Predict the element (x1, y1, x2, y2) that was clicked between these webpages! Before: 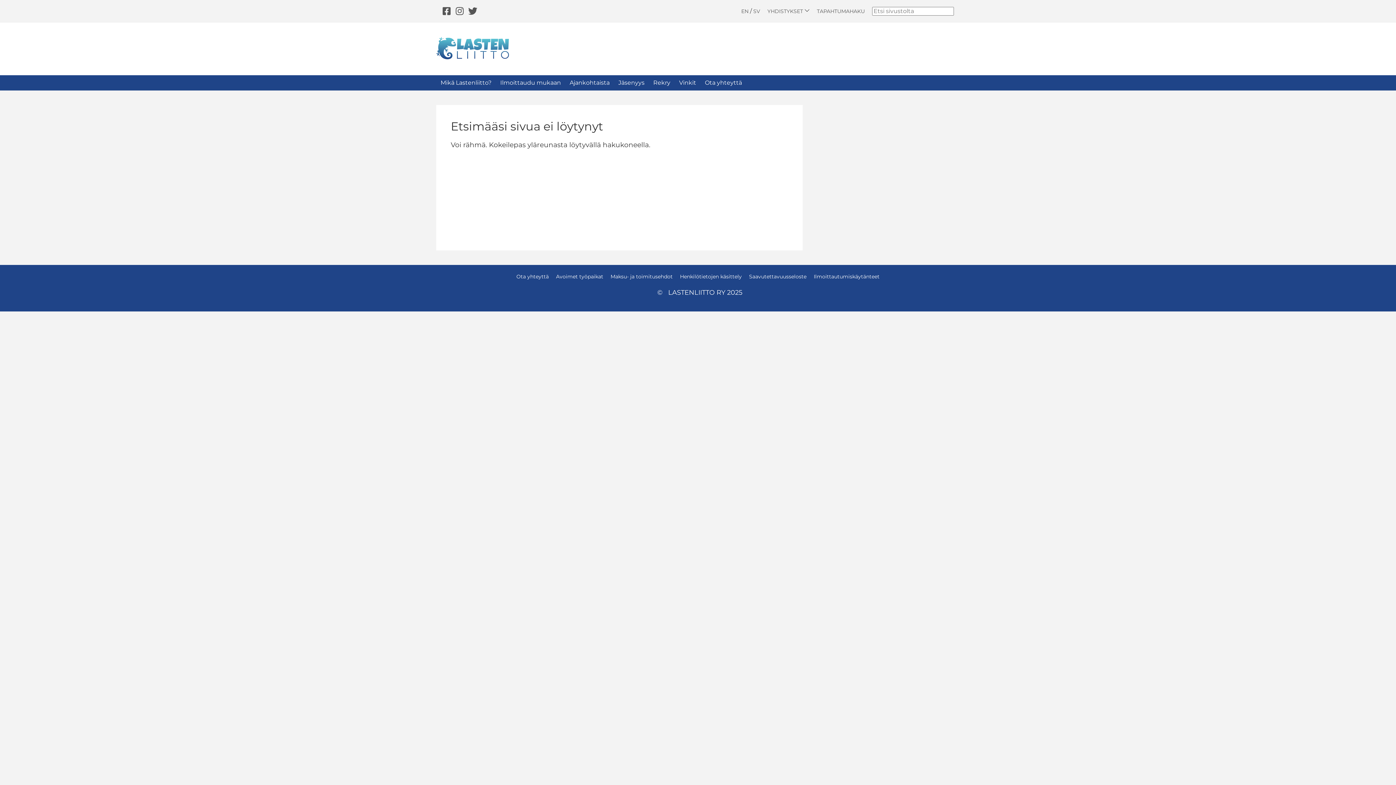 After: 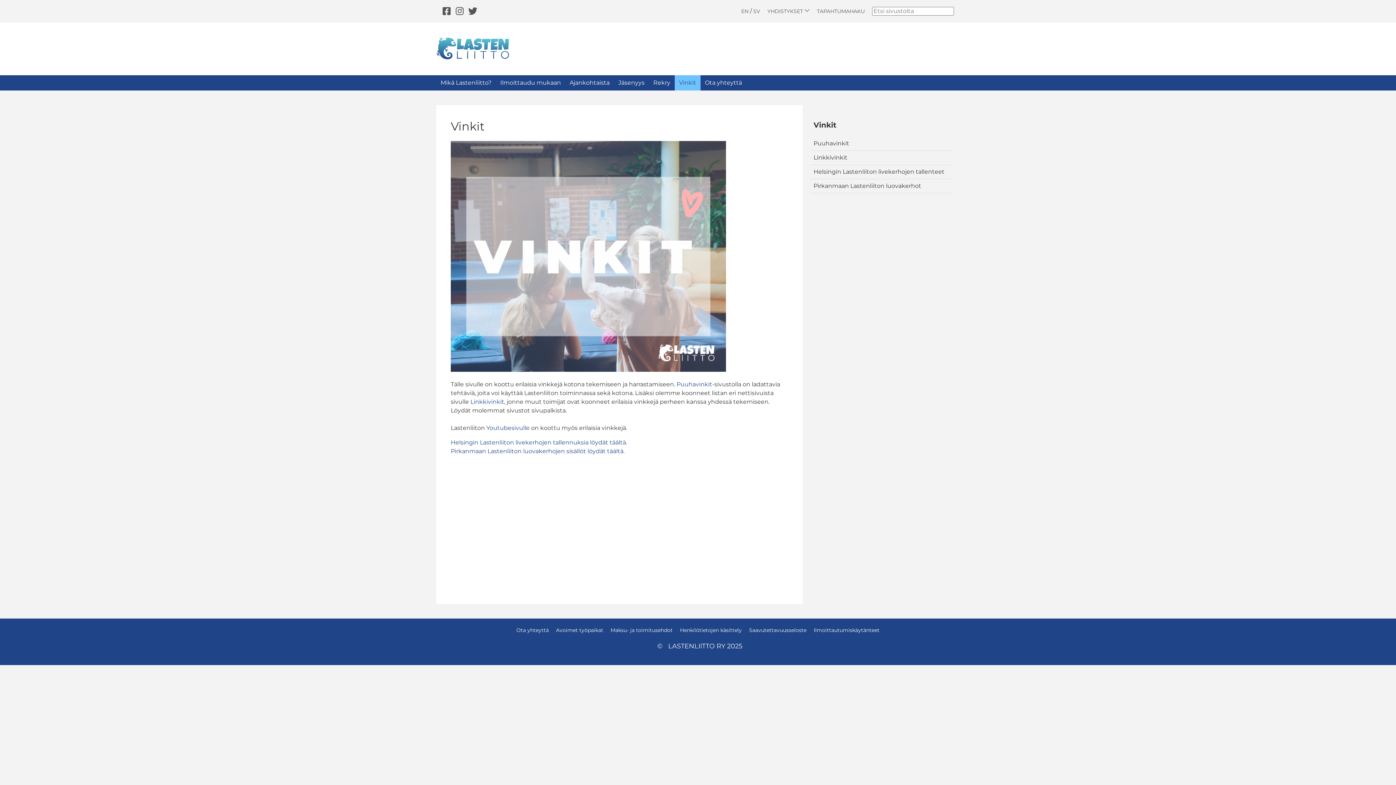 Action: bbox: (674, 75, 700, 90) label: Vinkit